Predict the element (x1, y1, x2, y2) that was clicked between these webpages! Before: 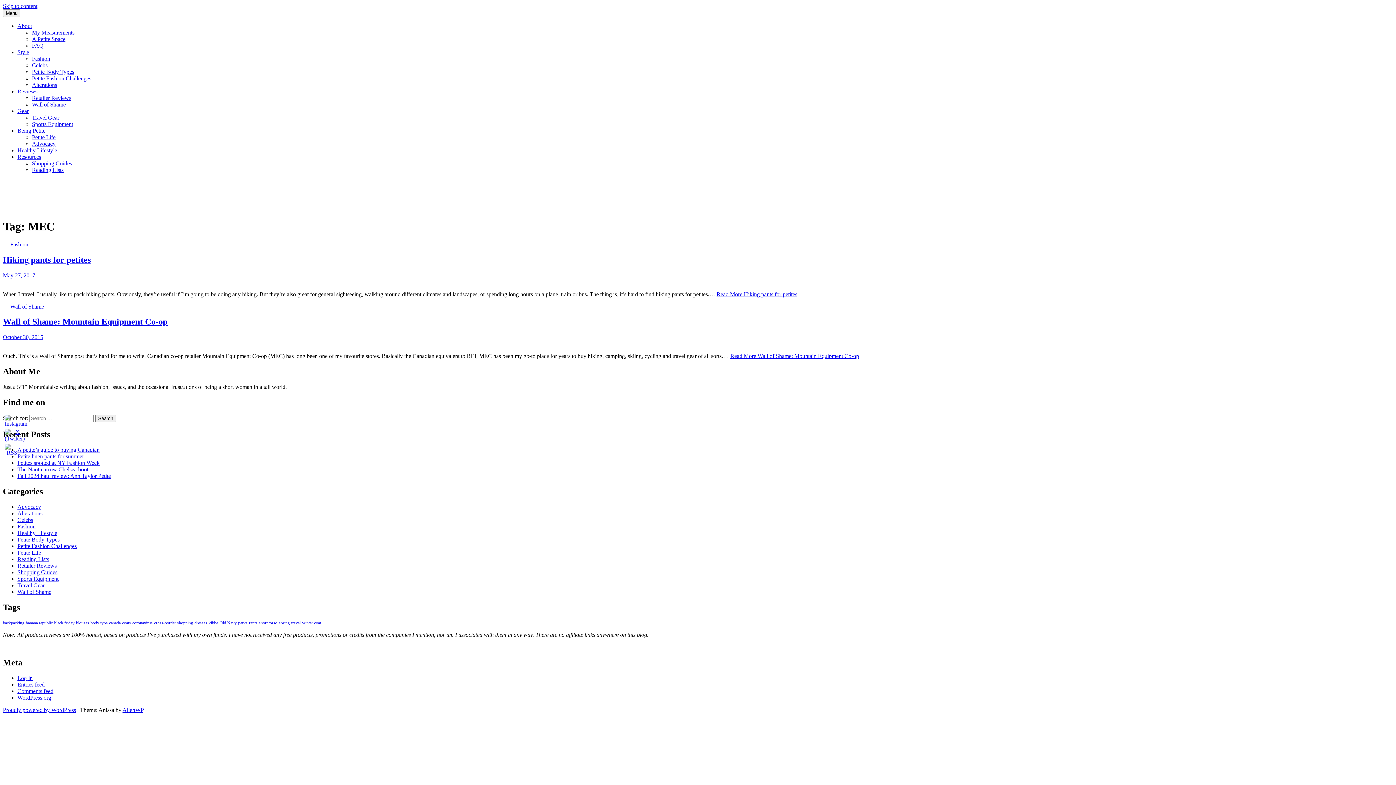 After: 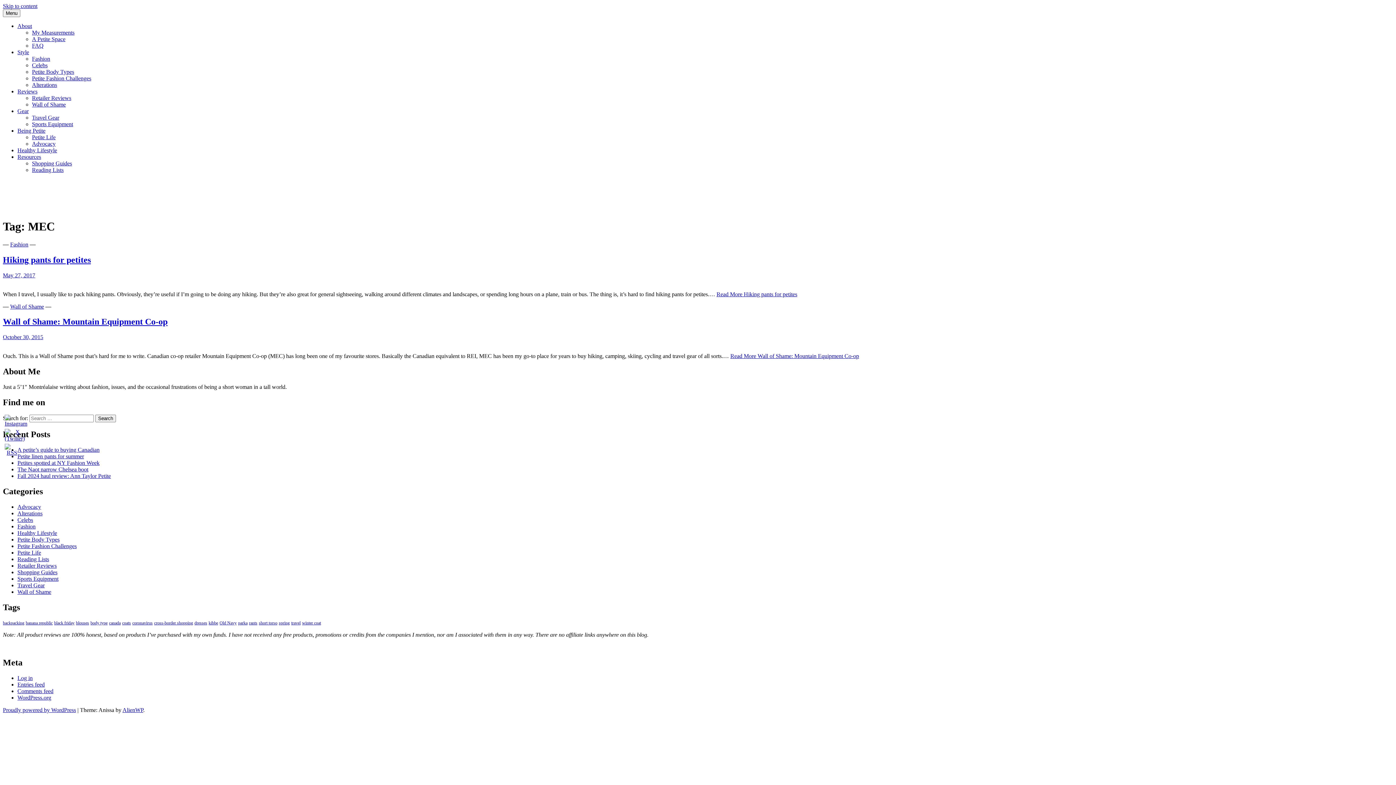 Action: bbox: (4, 420, 27, 426)